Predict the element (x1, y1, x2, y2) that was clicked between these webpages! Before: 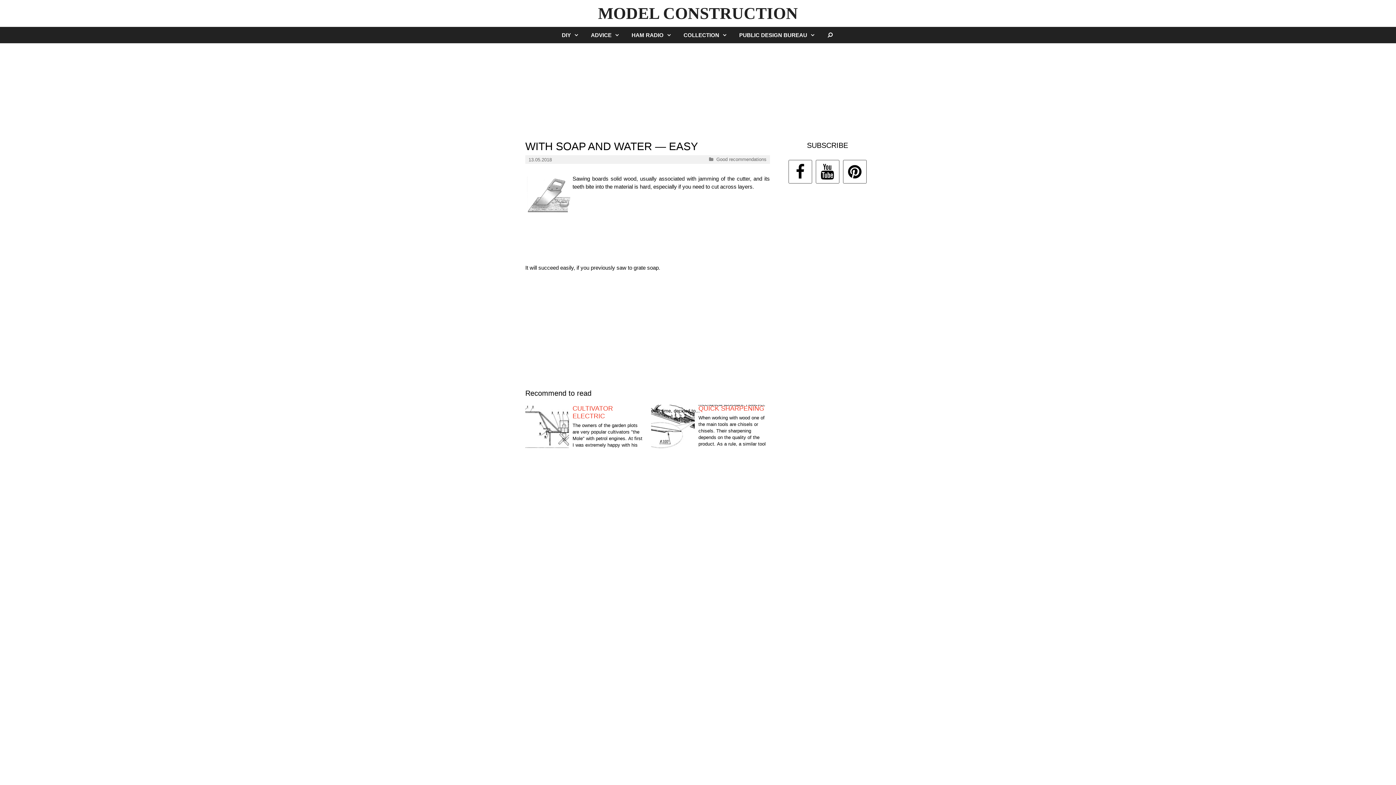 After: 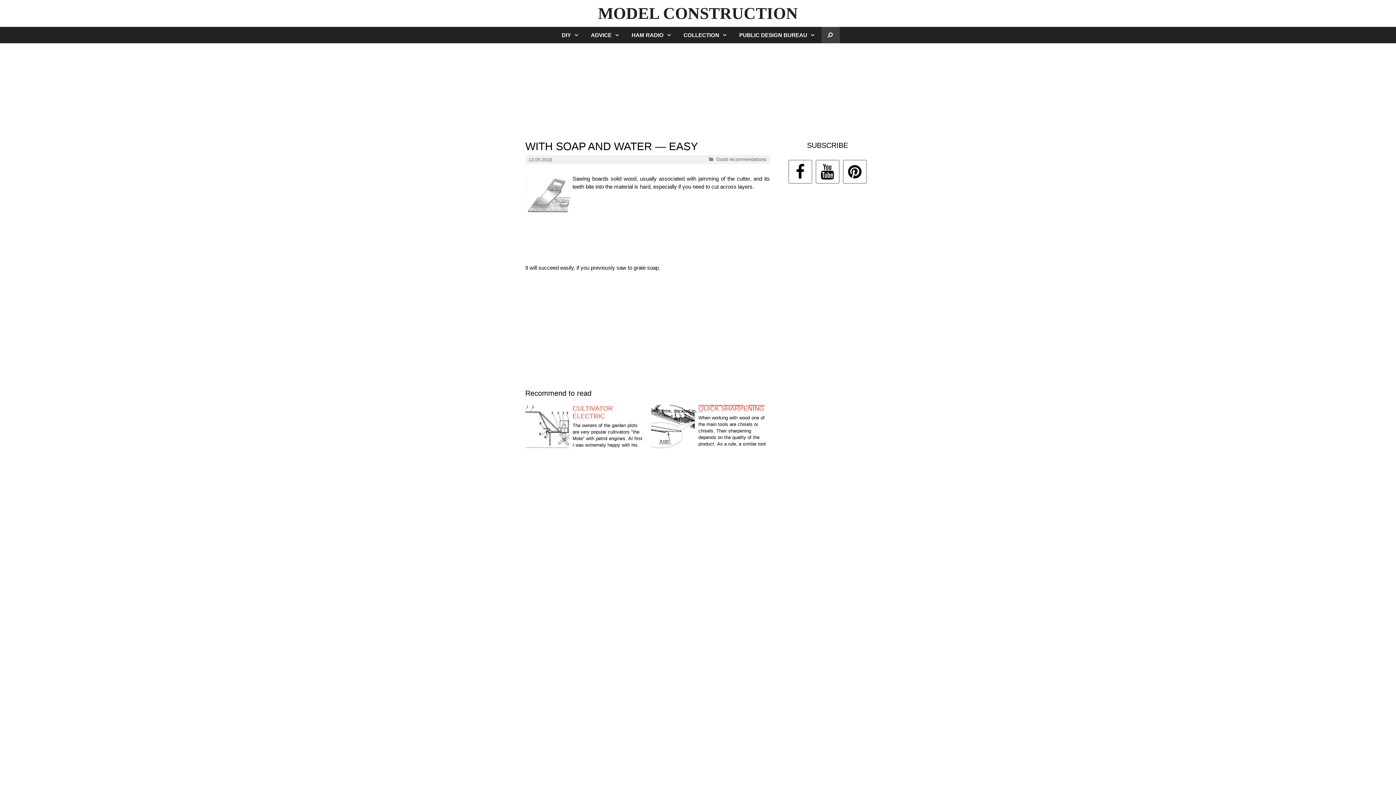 Action: label: SEARCH bbox: (821, 26, 839, 43)